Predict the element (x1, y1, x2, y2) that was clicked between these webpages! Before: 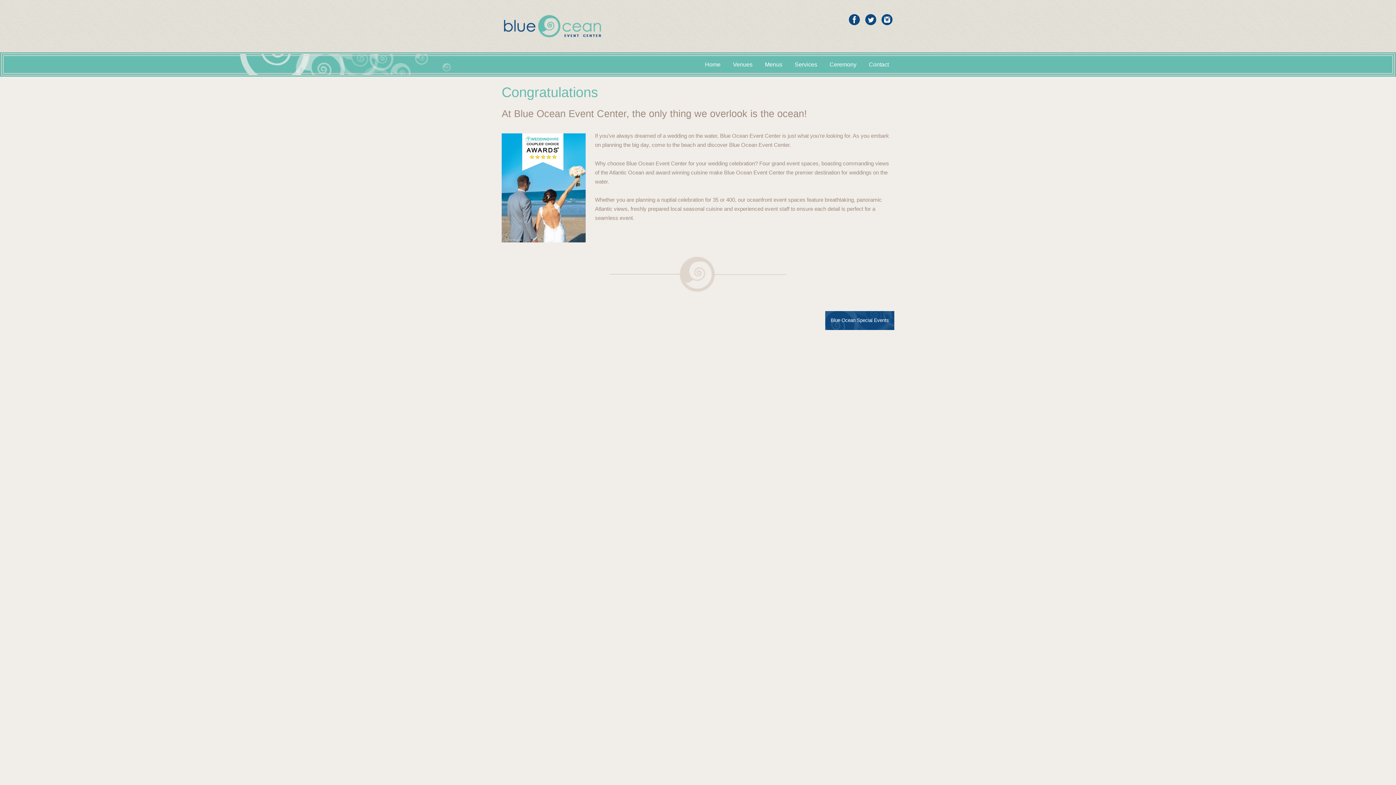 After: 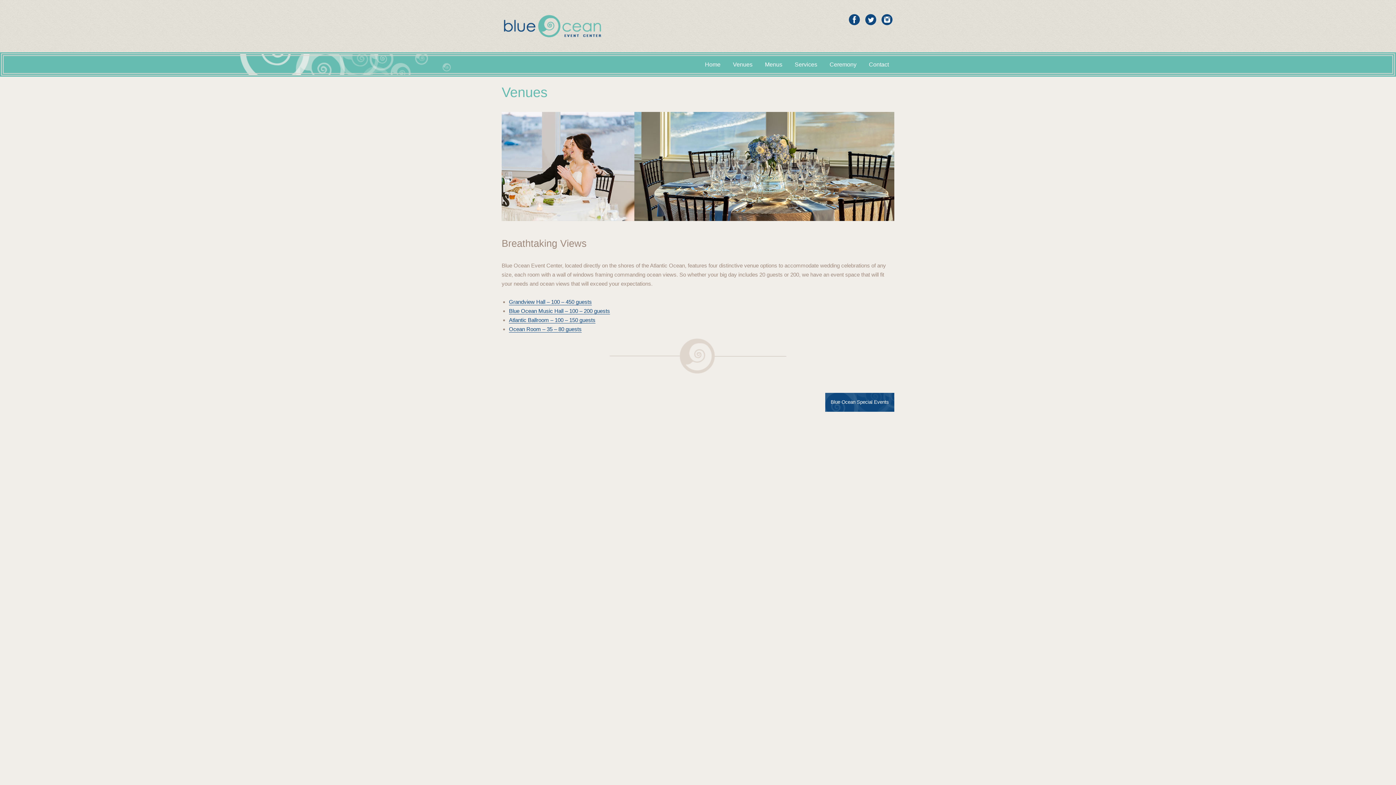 Action: label: Venues bbox: (733, 61, 752, 67)